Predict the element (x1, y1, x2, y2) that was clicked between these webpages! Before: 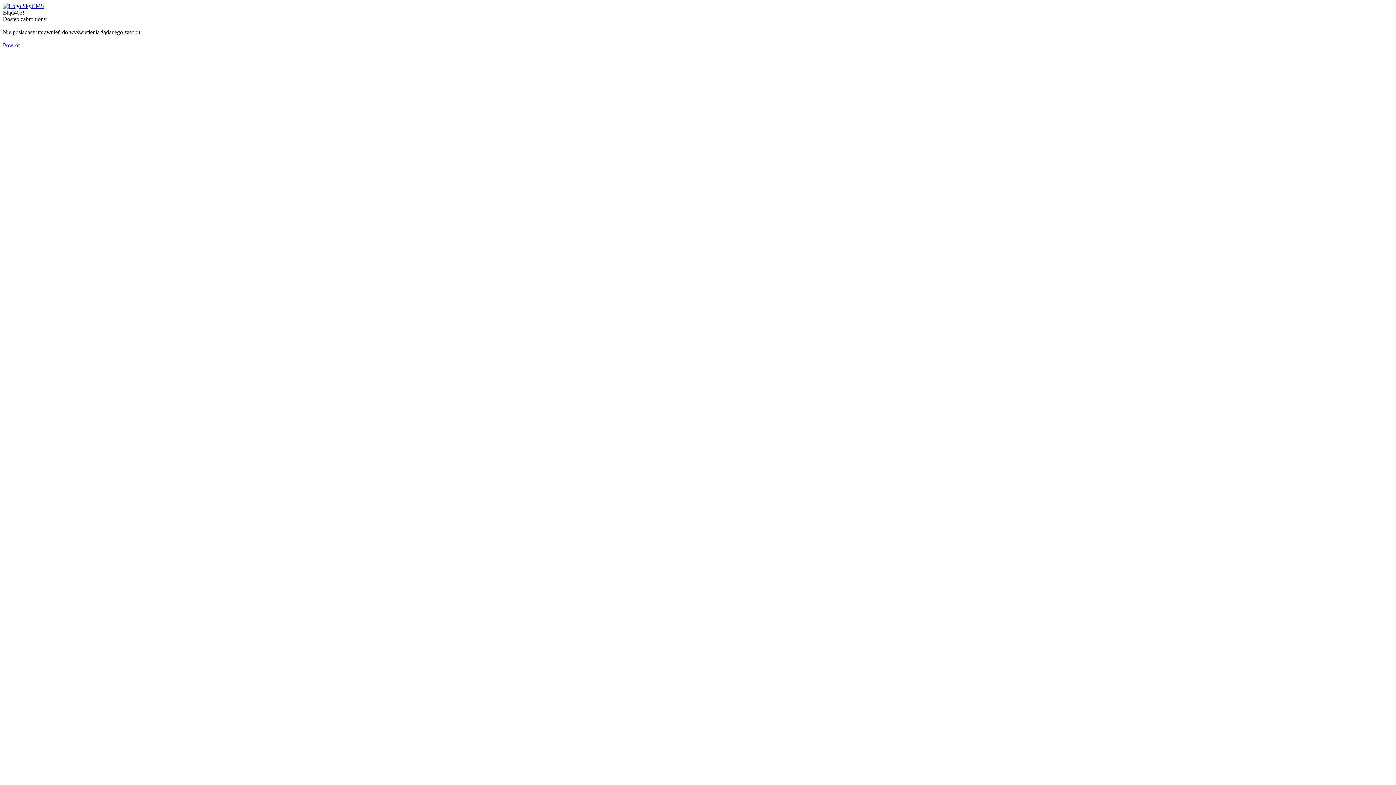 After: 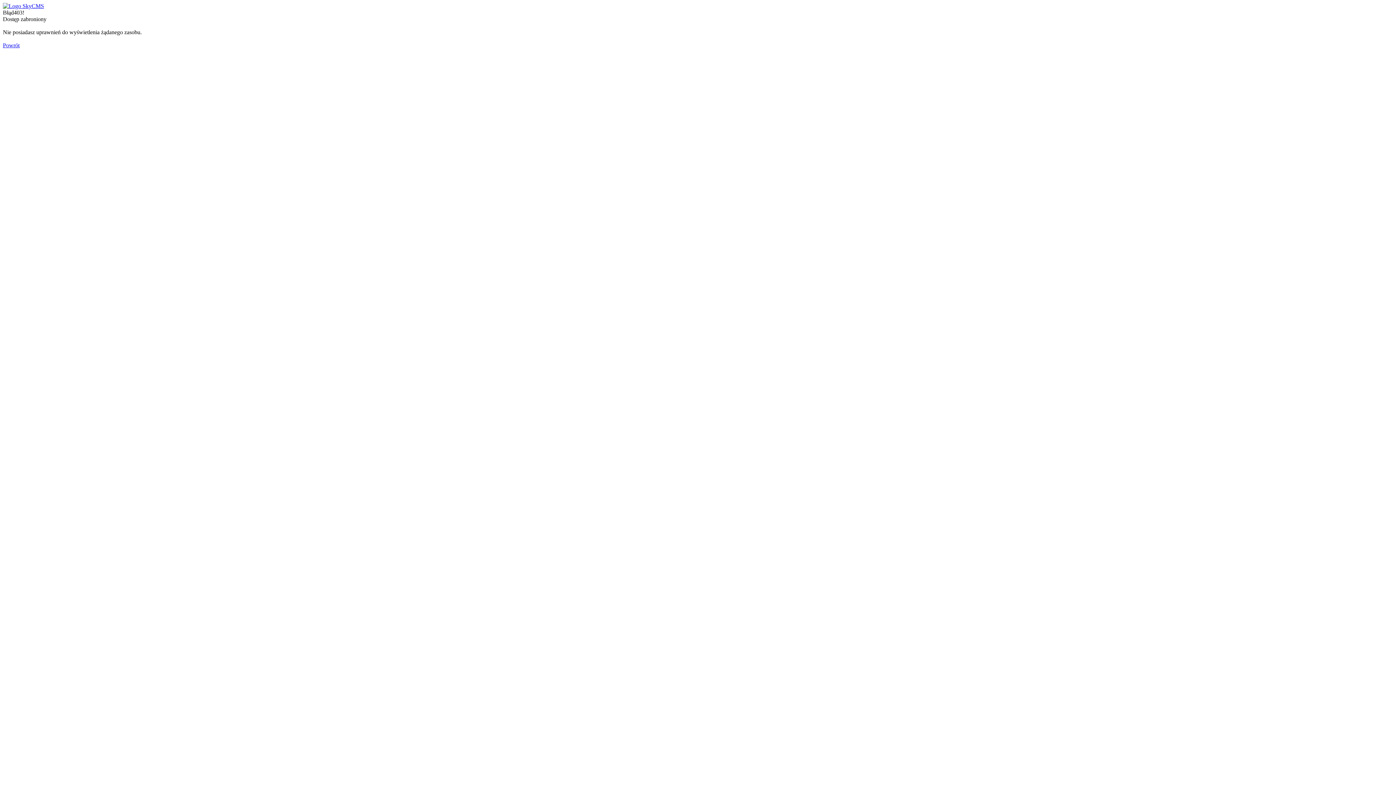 Action: bbox: (2, 2, 44, 9)